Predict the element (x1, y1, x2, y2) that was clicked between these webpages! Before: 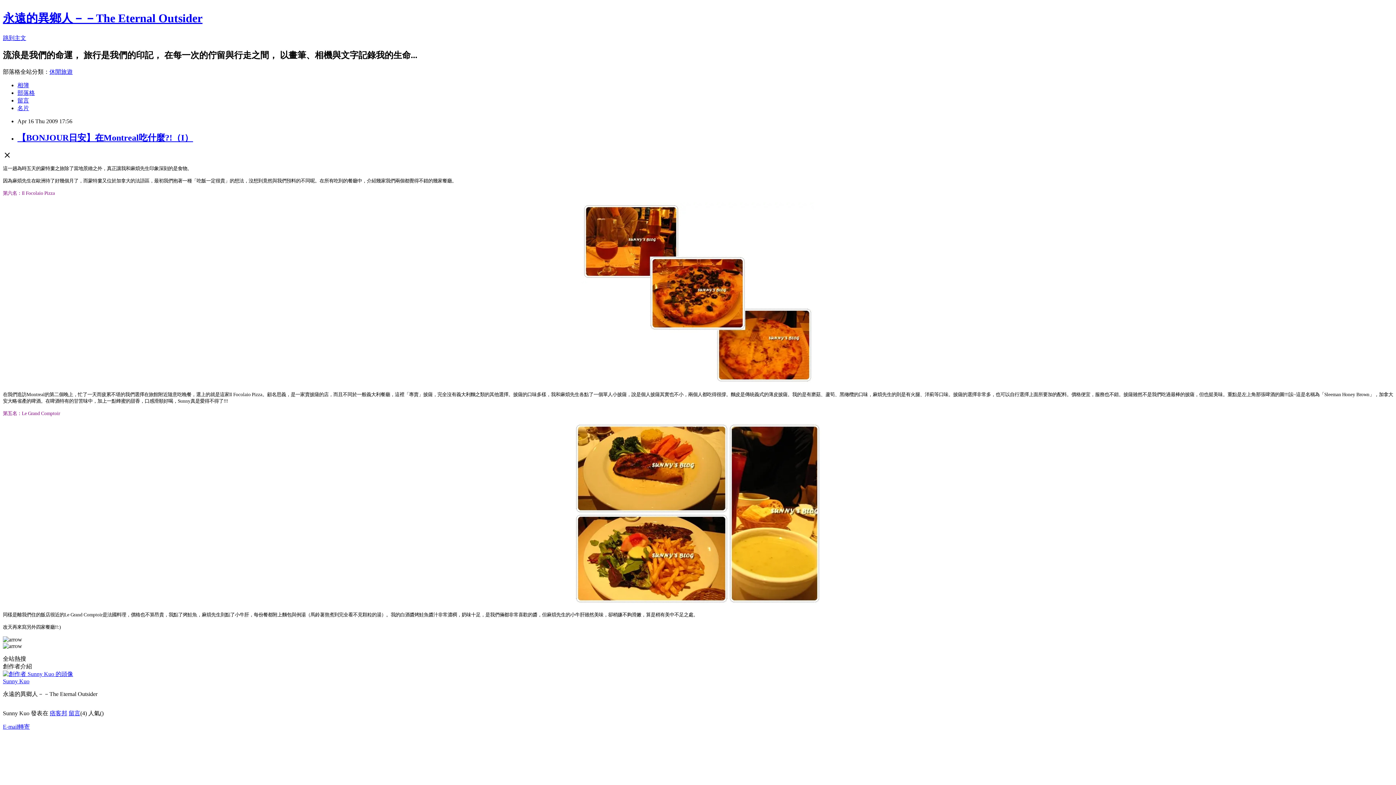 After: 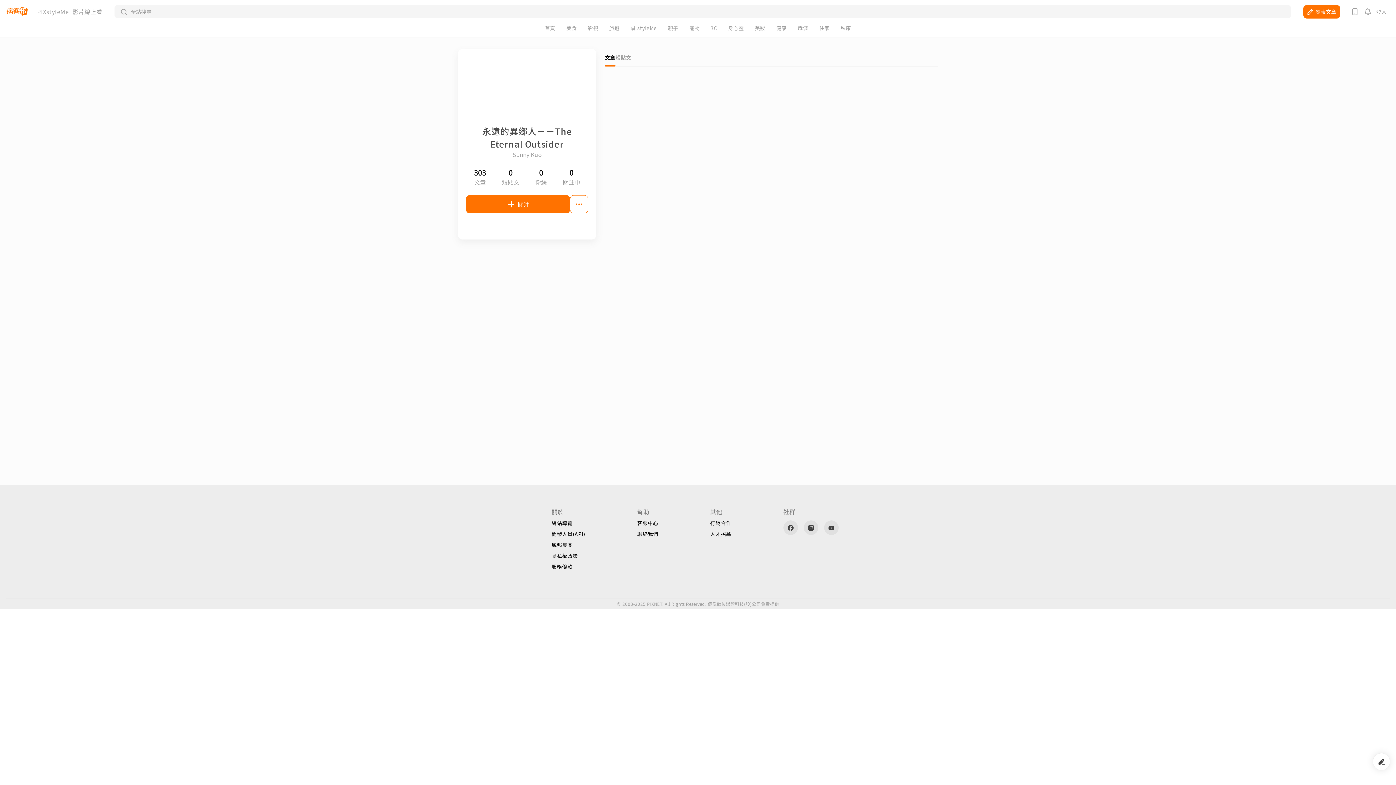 Action: label: 名片 bbox: (17, 104, 29, 111)